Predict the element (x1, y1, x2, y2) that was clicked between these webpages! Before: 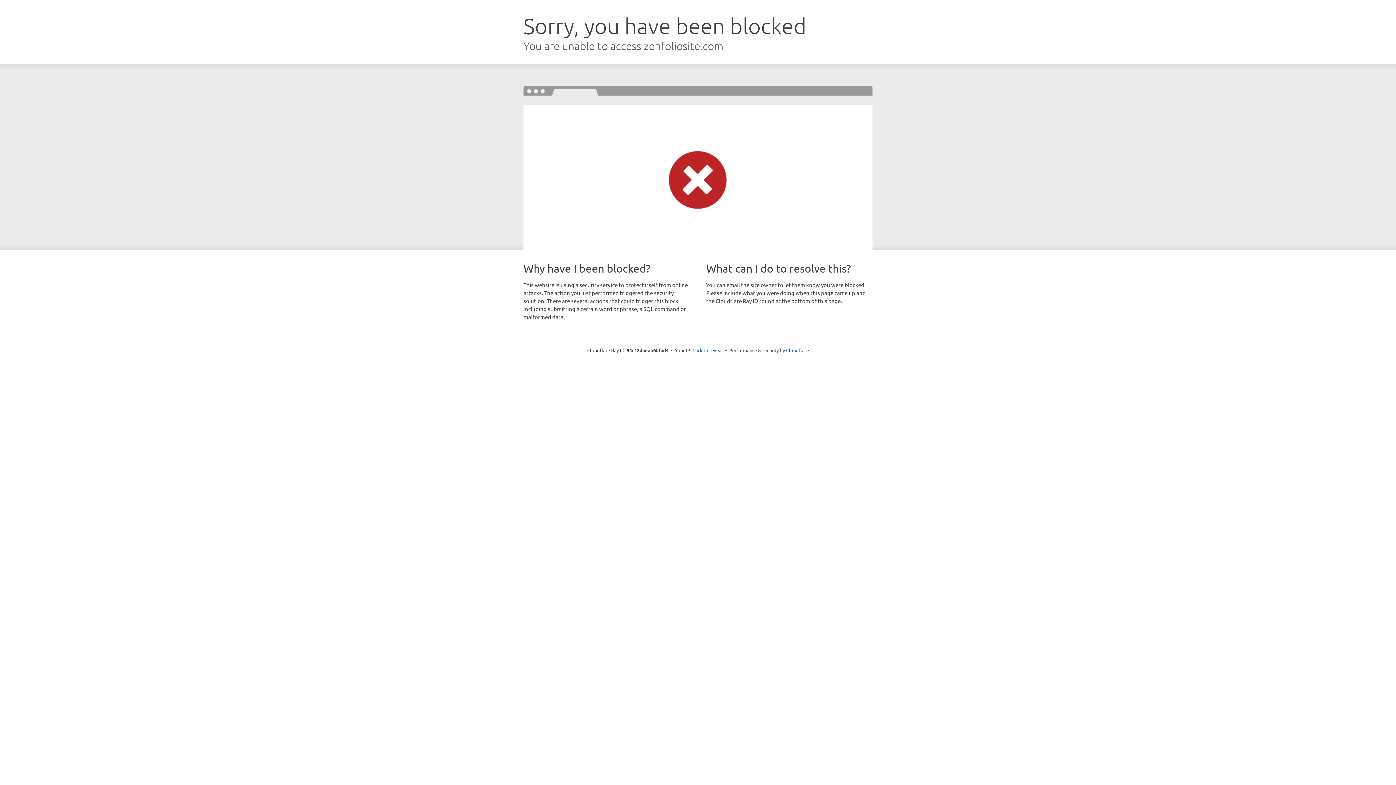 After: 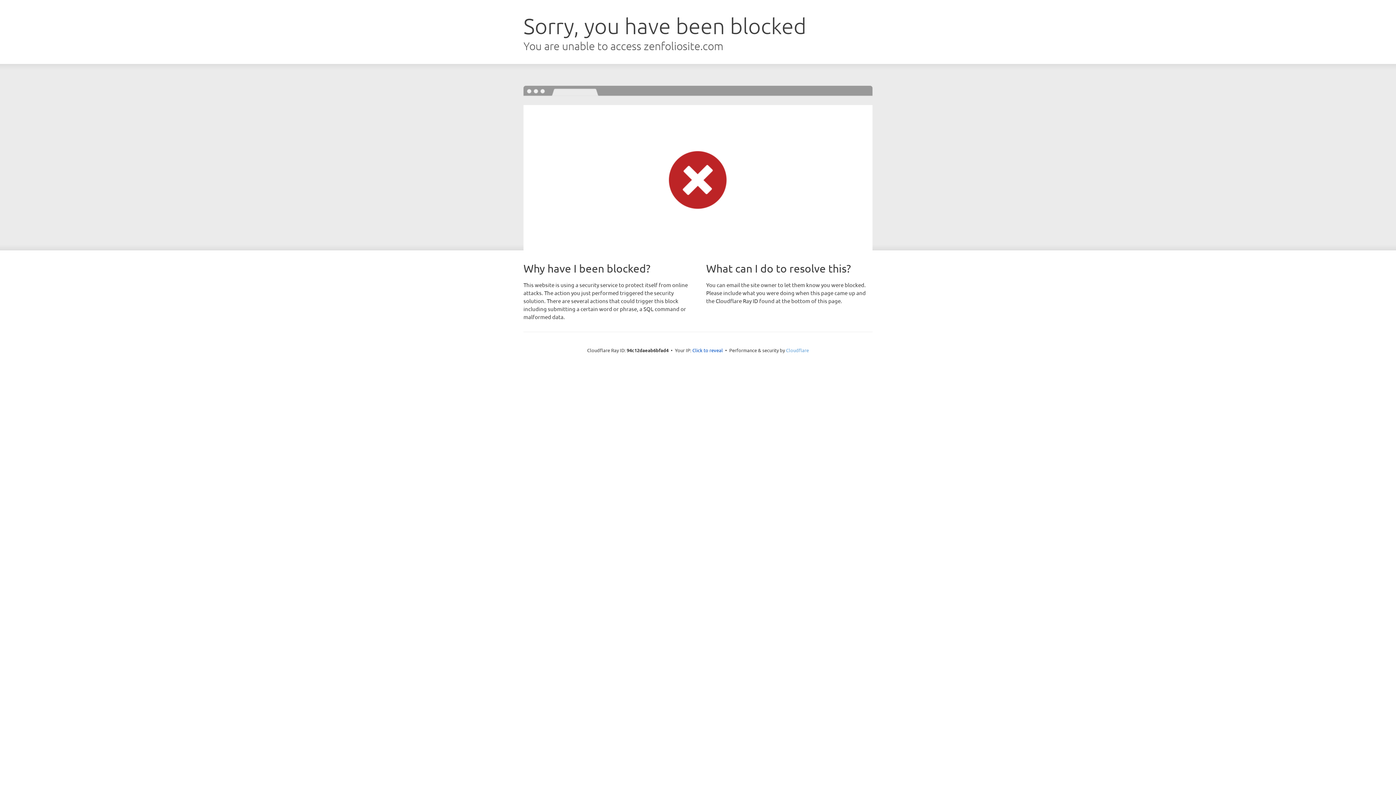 Action: bbox: (786, 347, 809, 353) label: Cloudflare